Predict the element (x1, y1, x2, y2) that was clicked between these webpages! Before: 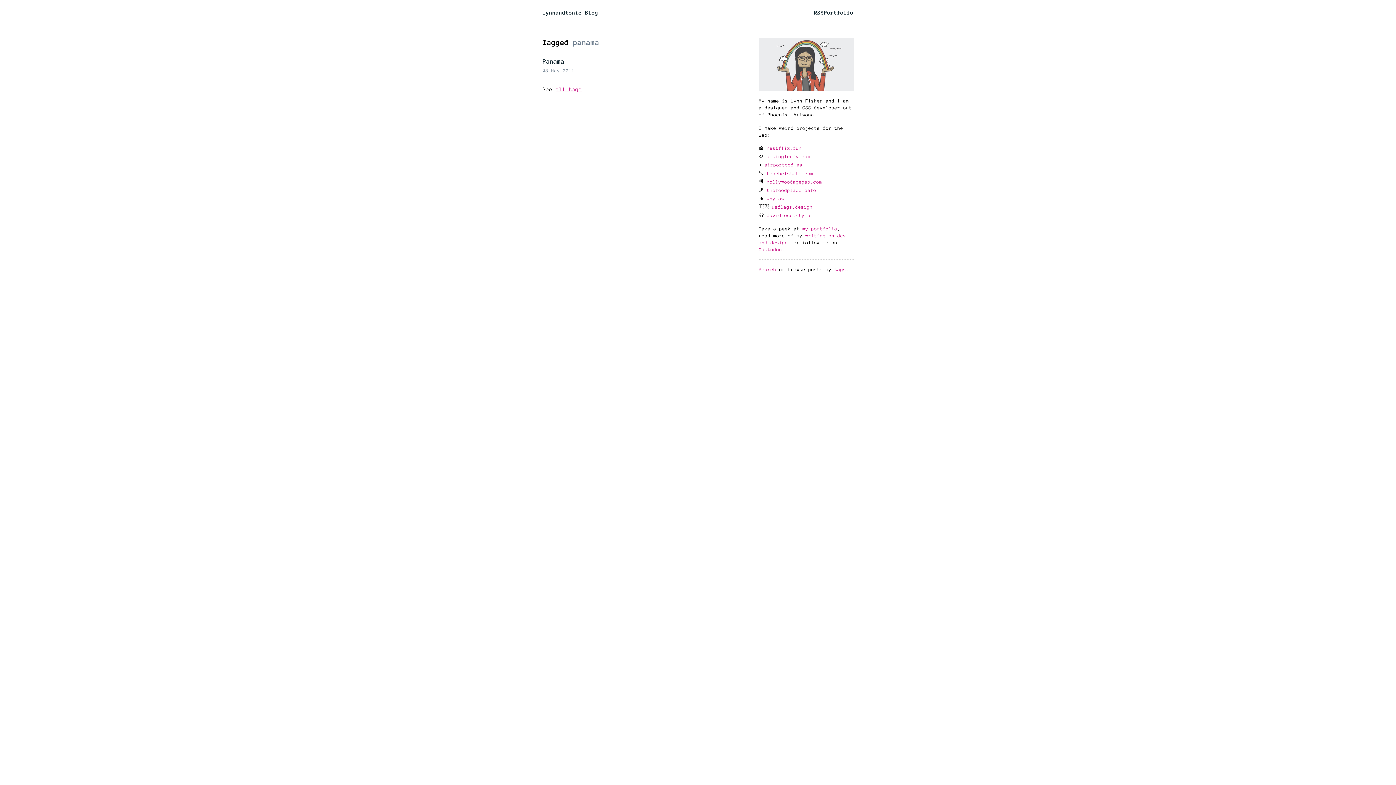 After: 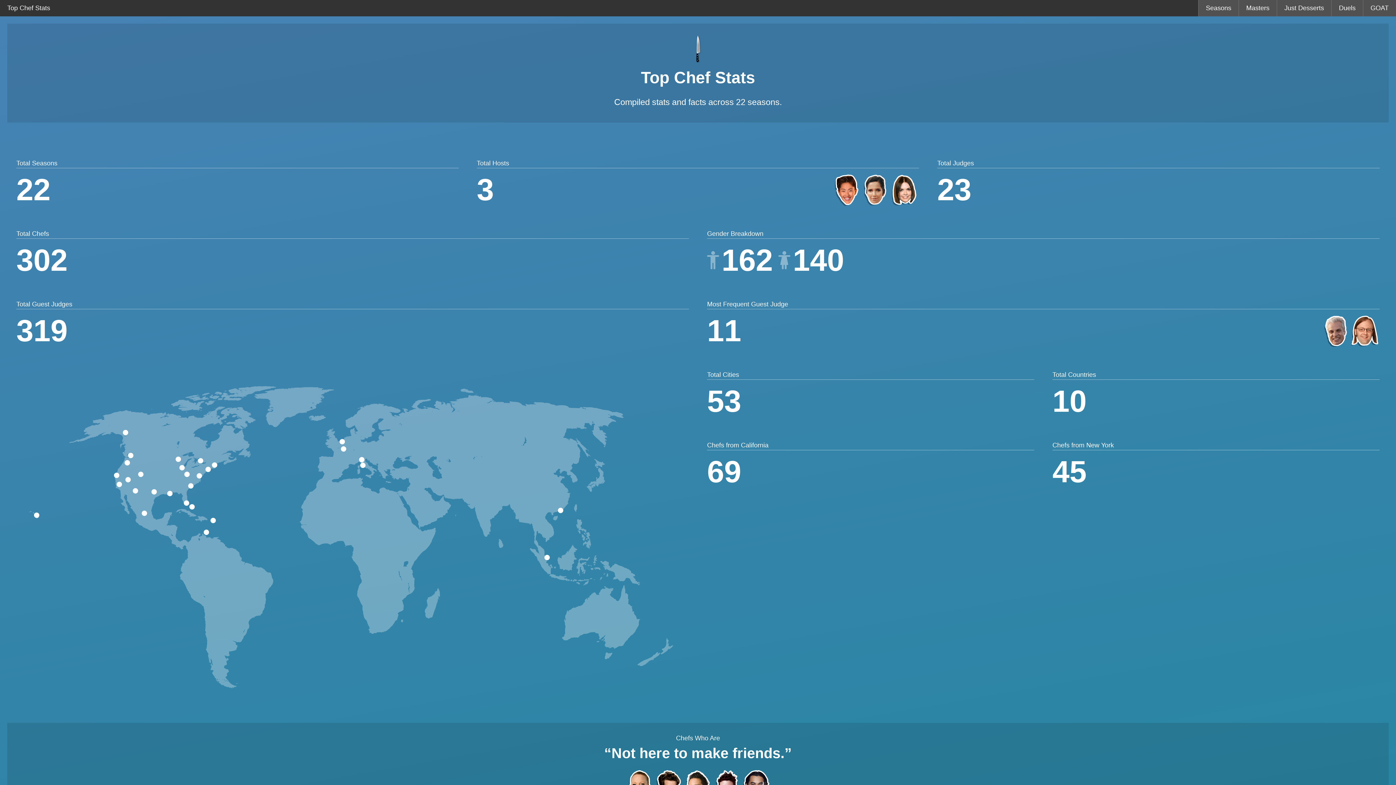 Action: label: topchefstats.com bbox: (767, 171, 813, 175)